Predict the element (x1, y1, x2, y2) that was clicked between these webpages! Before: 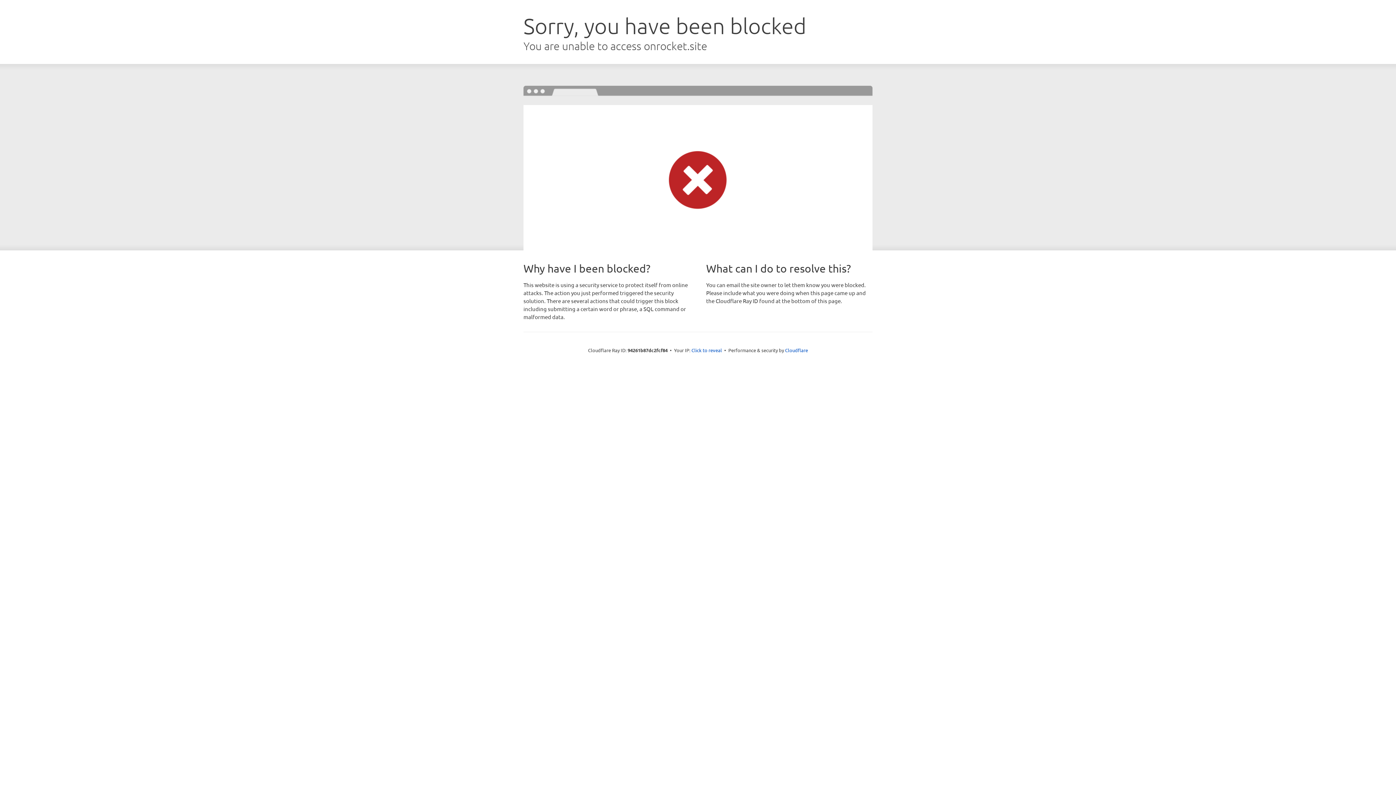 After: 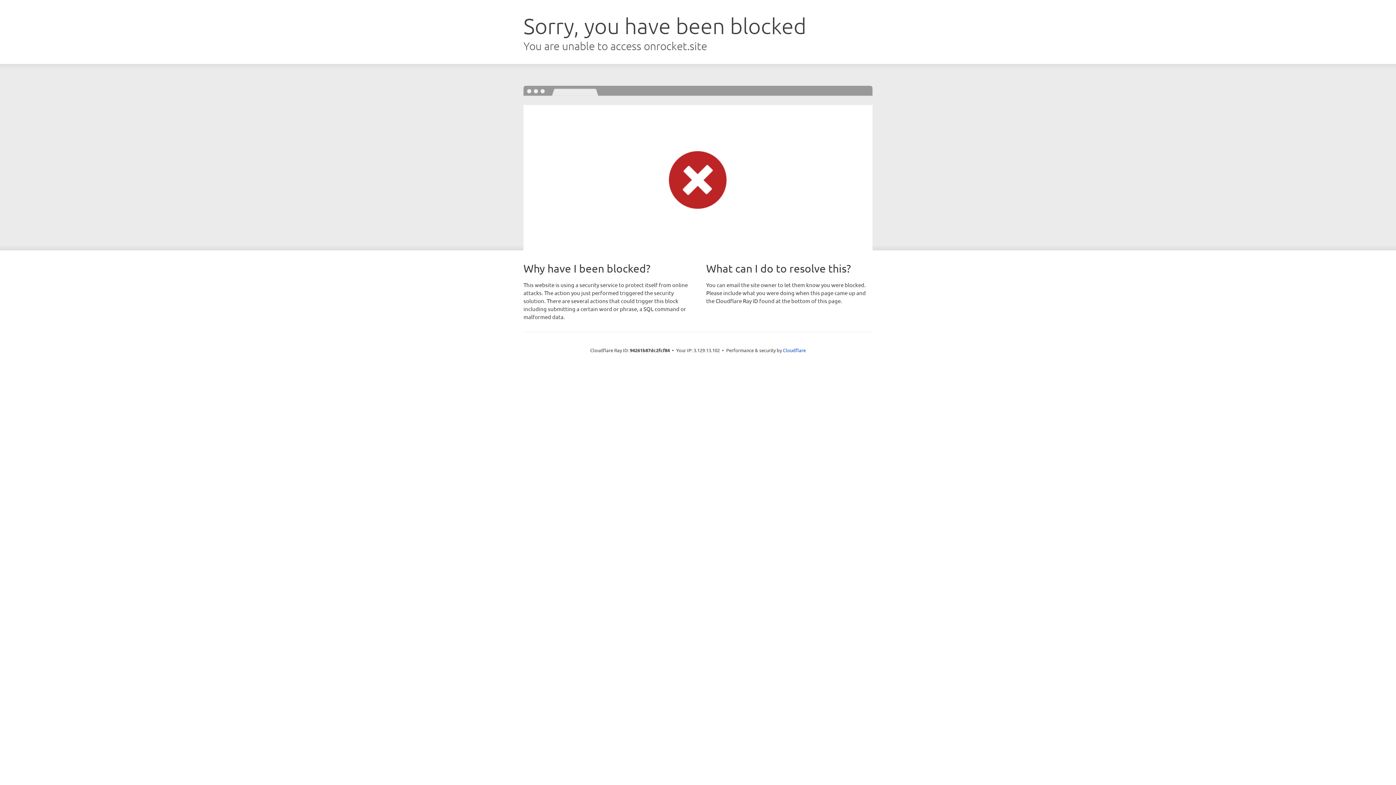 Action: bbox: (691, 346, 722, 353) label: Click to reveal